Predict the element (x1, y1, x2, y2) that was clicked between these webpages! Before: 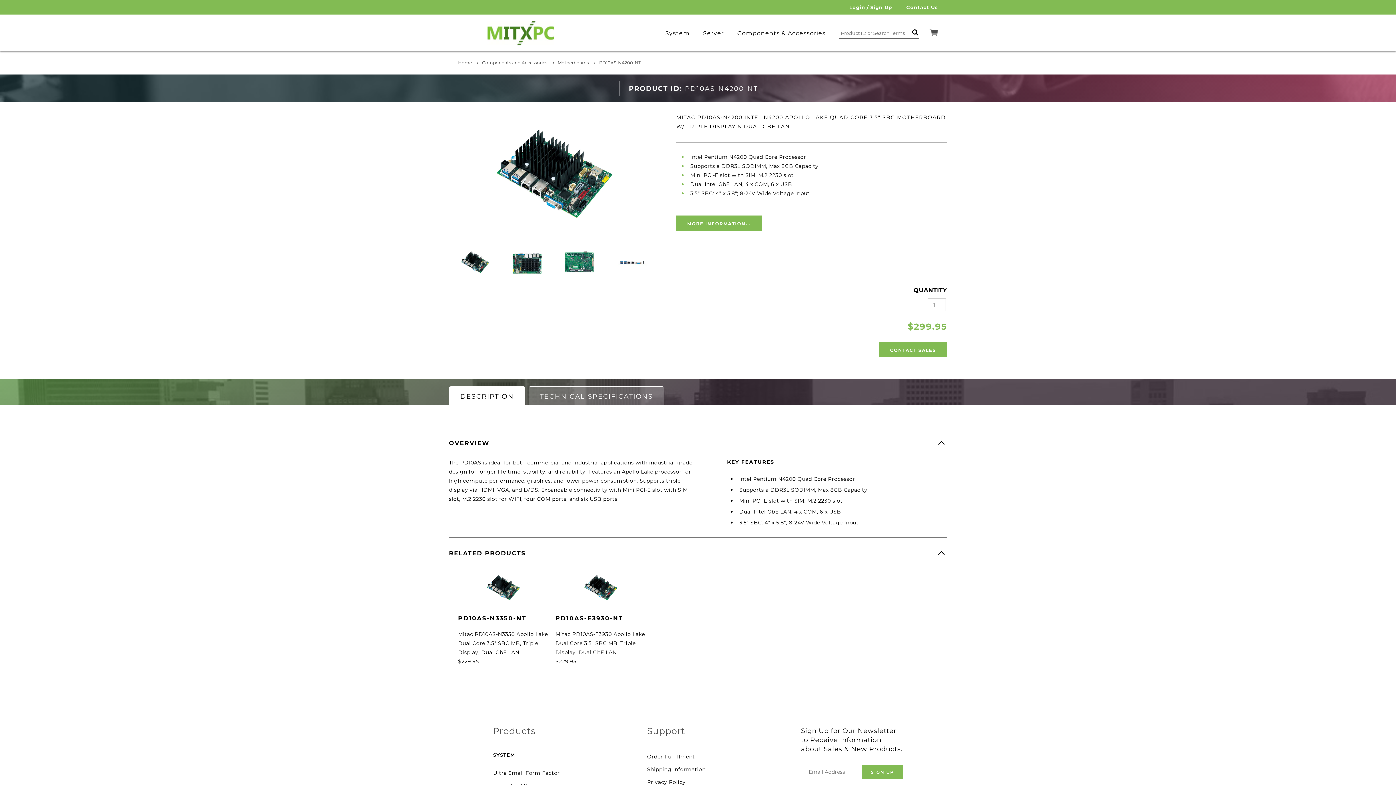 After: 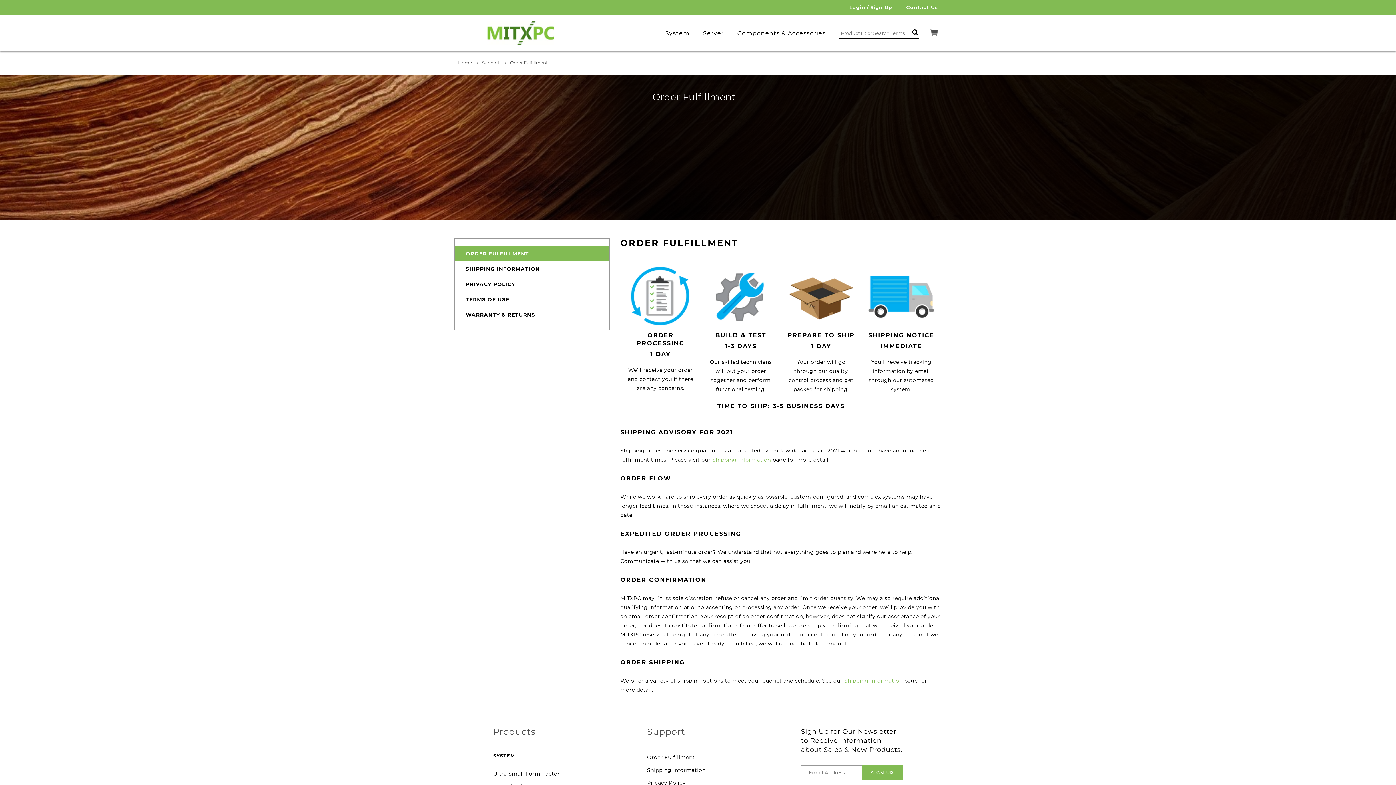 Action: bbox: (647, 726, 749, 743) label: Support